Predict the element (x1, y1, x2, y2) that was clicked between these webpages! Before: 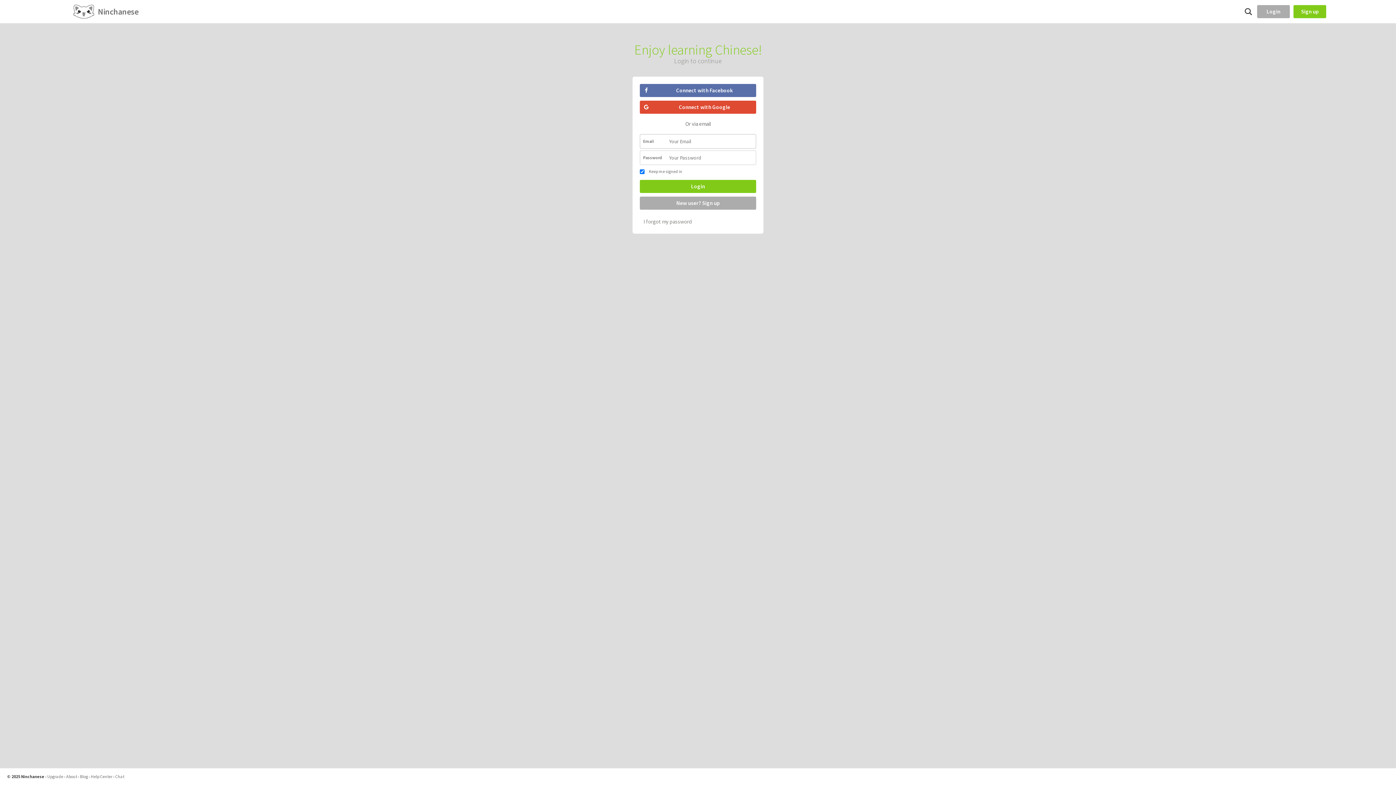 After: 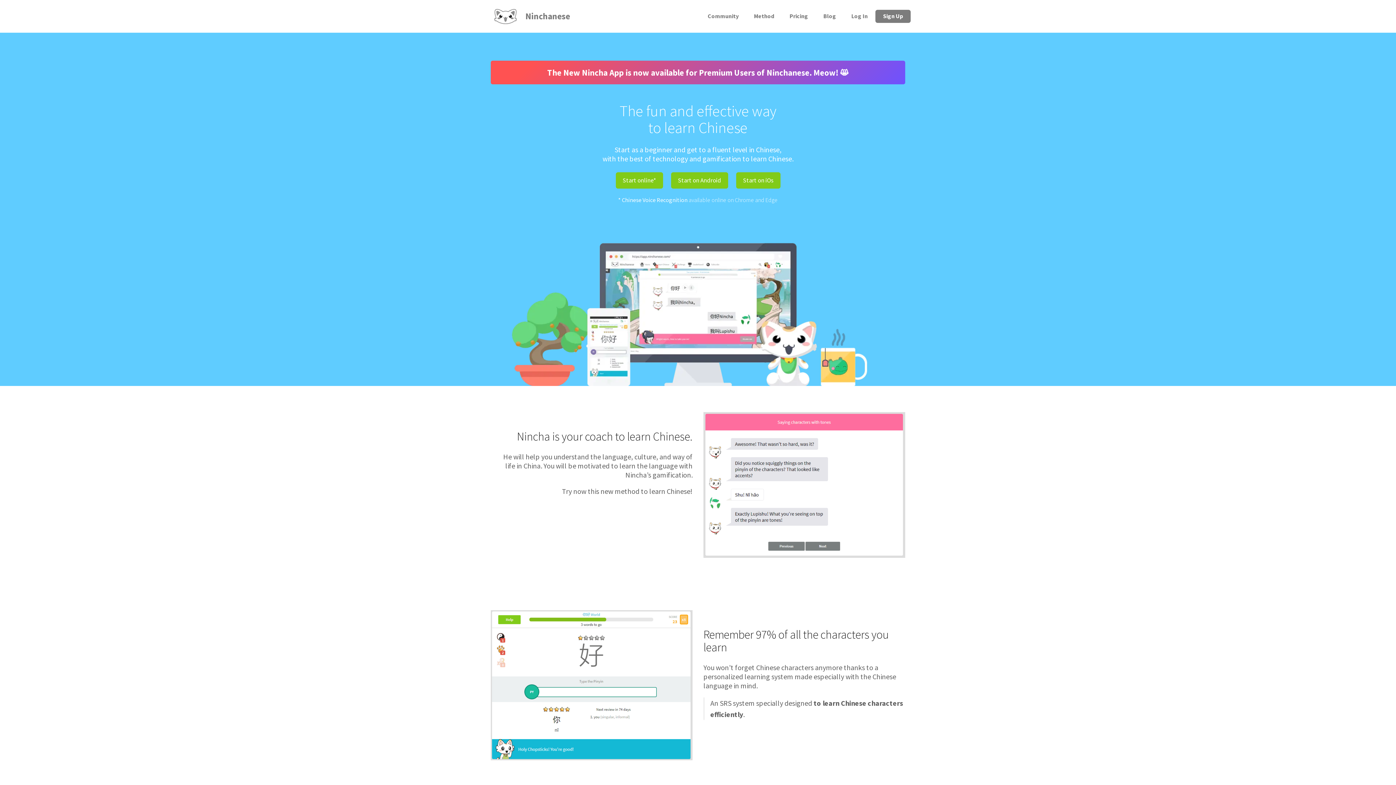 Action: label: About bbox: (66, 774, 77, 779)